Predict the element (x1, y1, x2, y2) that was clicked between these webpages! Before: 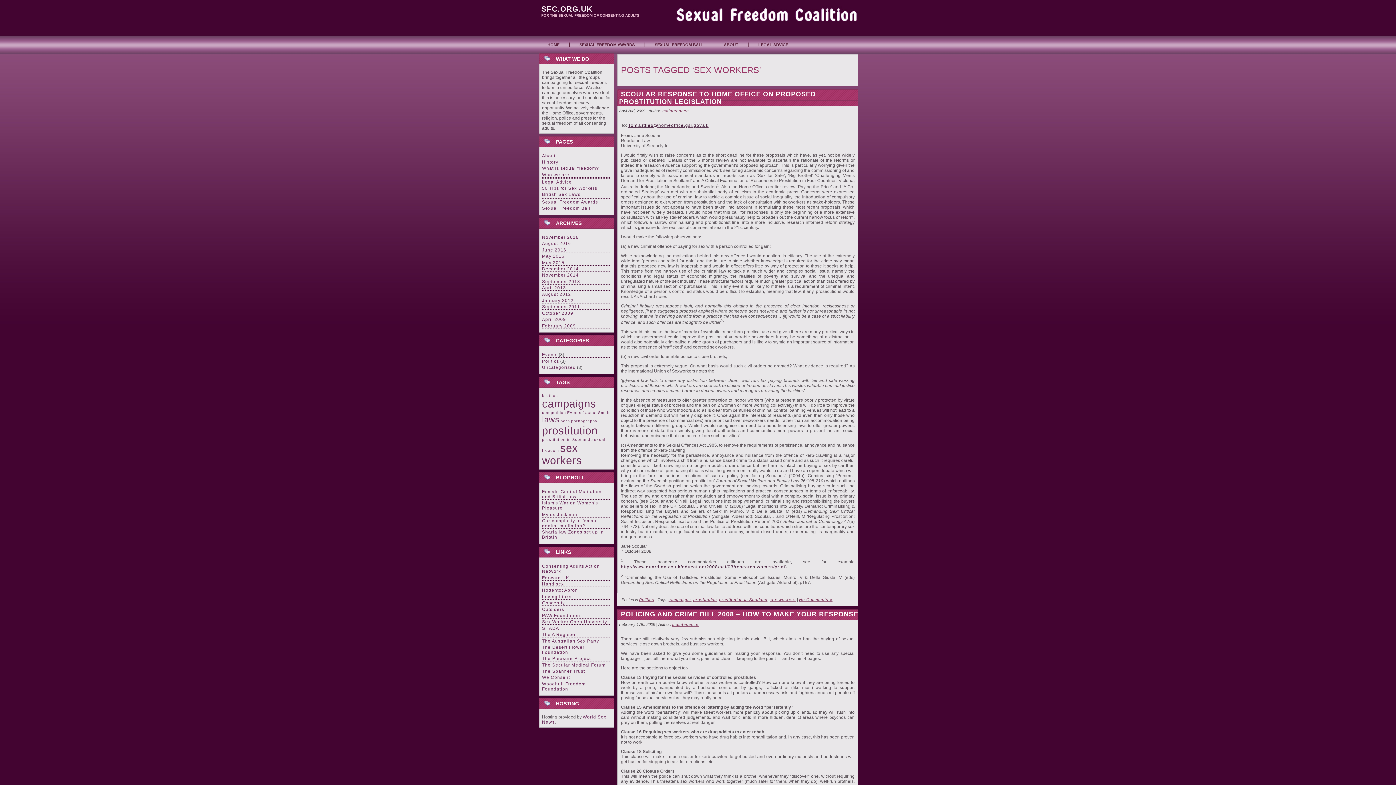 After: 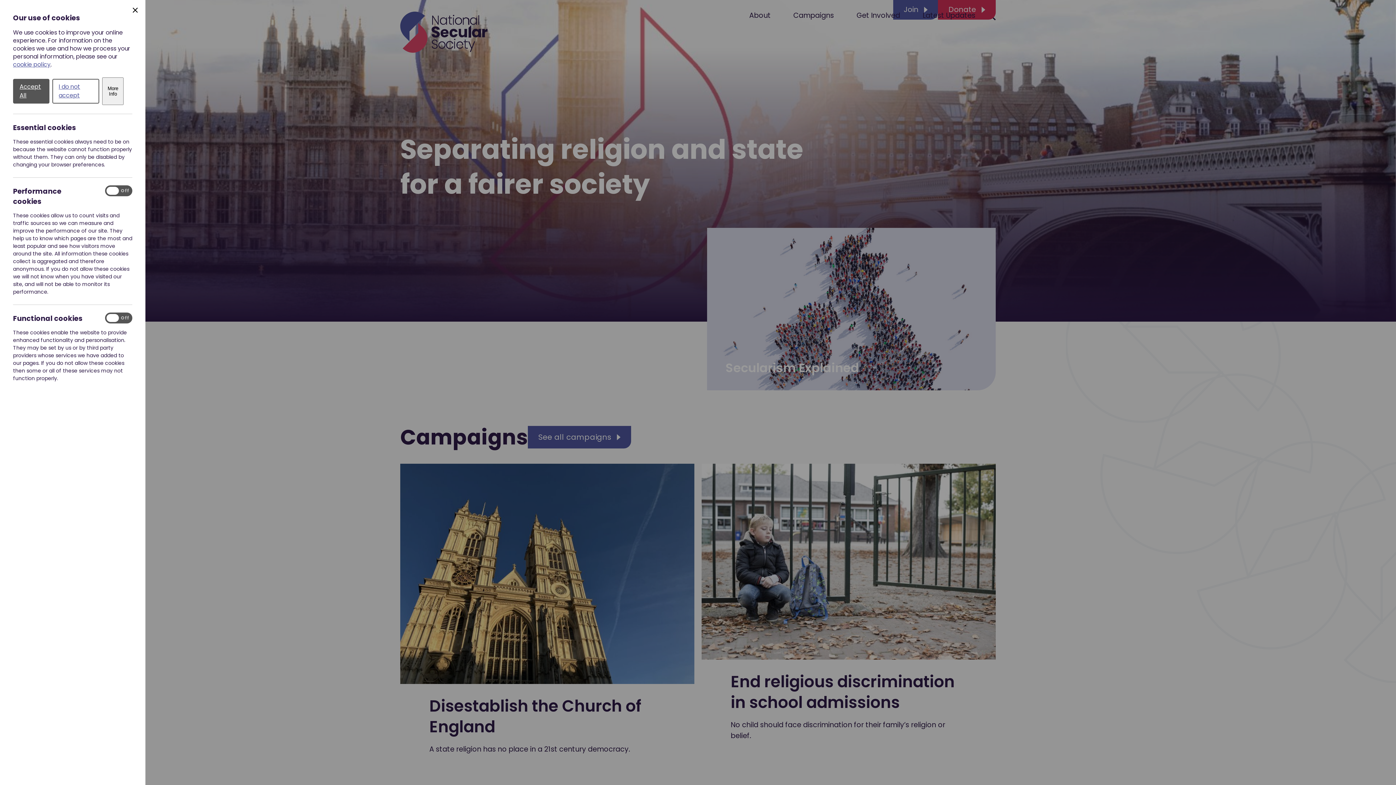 Action: label: The Secular Medical Forum bbox: (542, 662, 605, 667)